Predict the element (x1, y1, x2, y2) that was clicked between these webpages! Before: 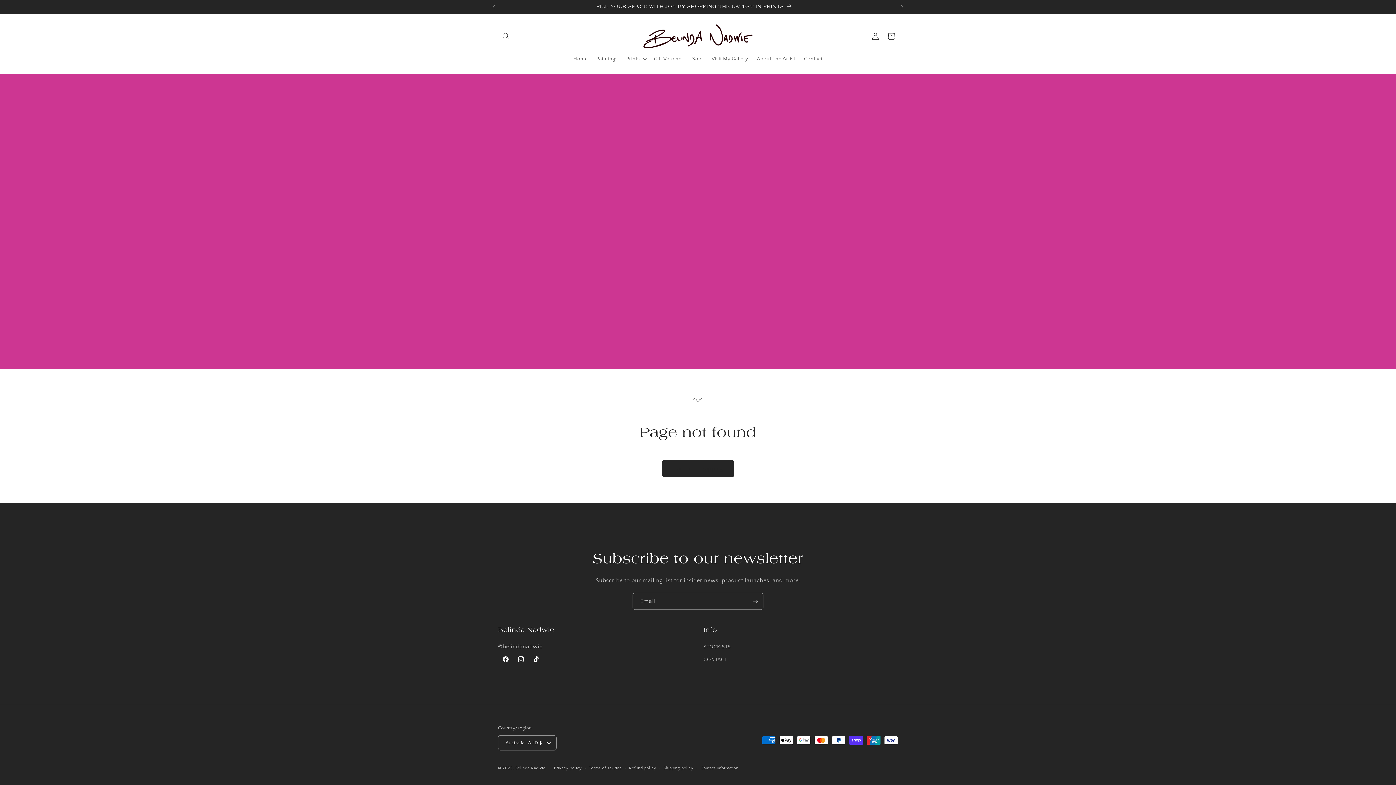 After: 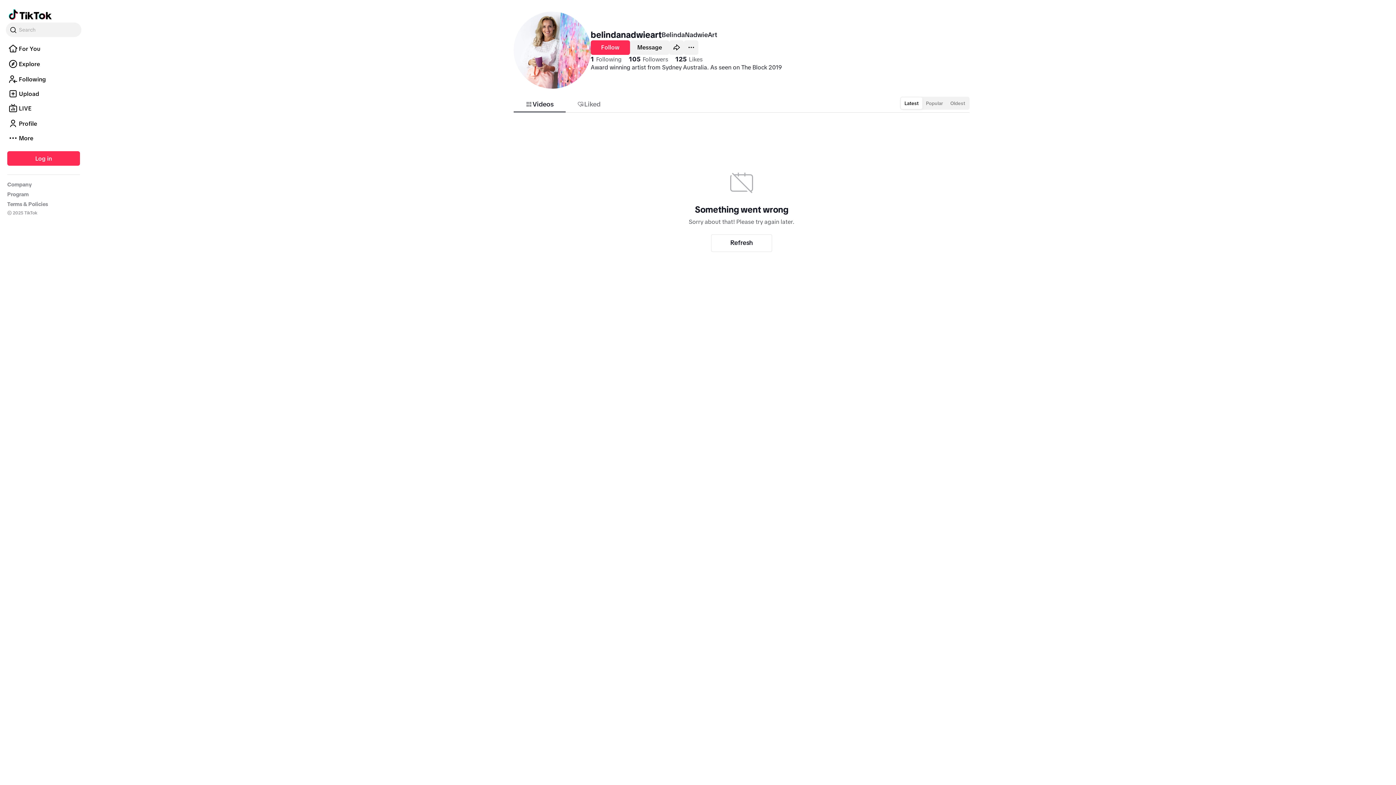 Action: bbox: (528, 652, 544, 667) label: TikTok